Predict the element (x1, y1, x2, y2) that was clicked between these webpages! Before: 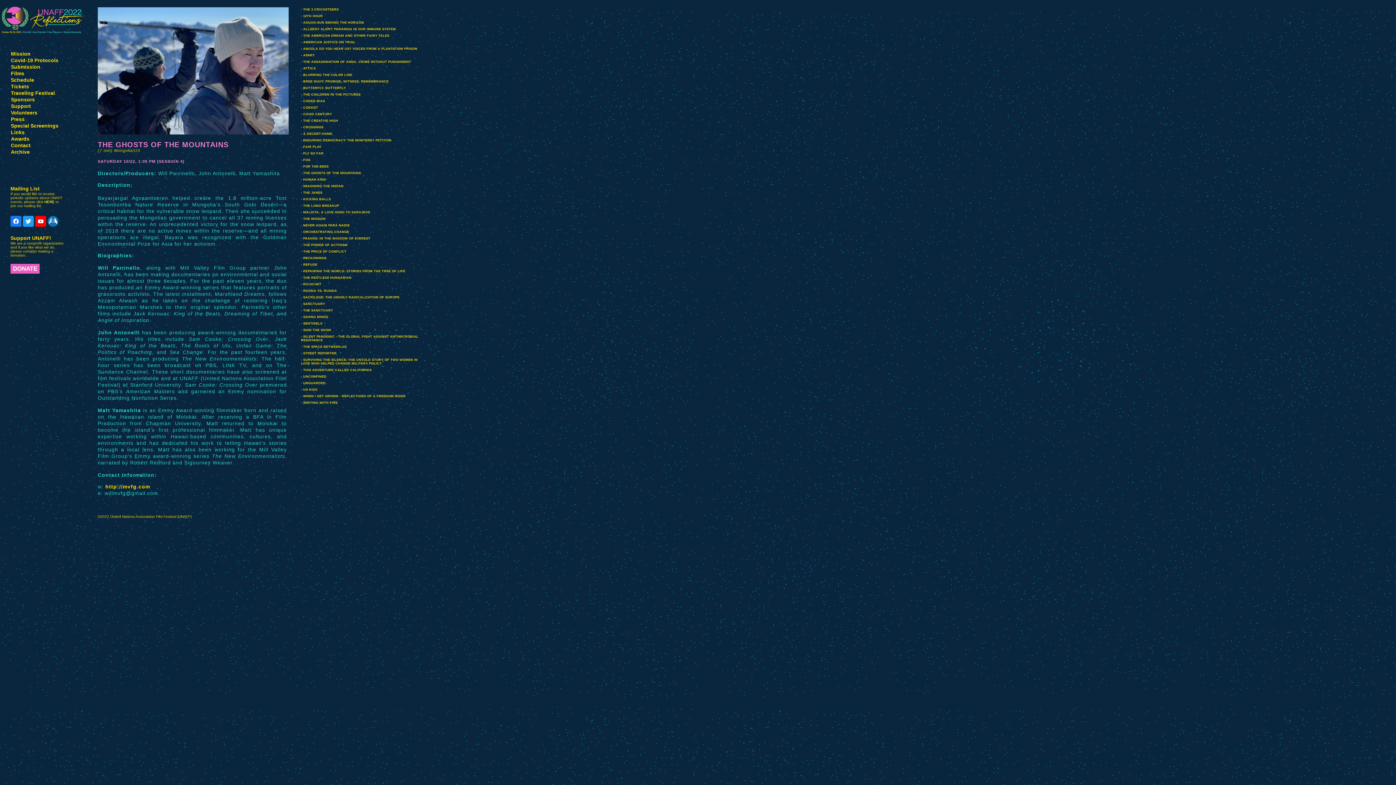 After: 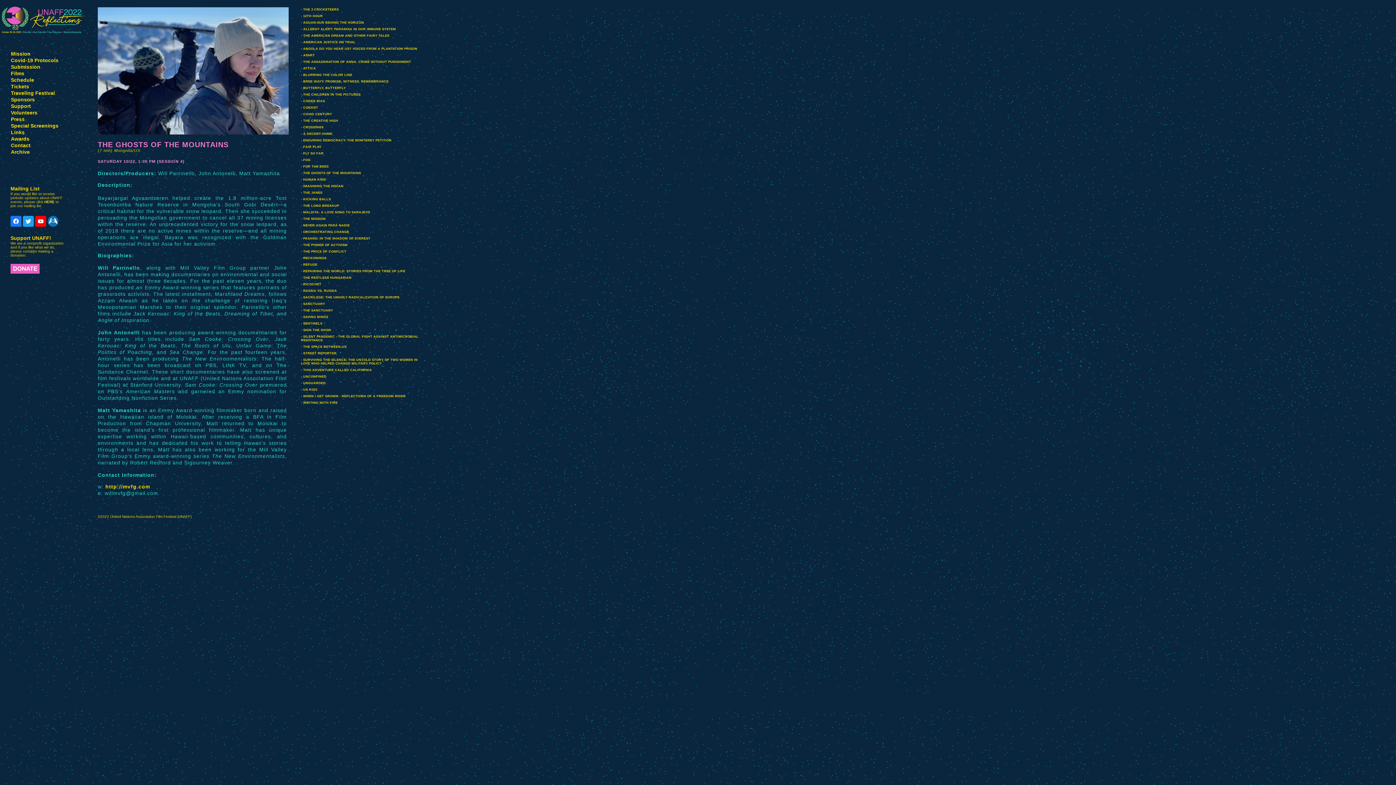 Action: label: THE GHOSTS OF THE MOUNTAINS bbox: (303, 171, 361, 174)